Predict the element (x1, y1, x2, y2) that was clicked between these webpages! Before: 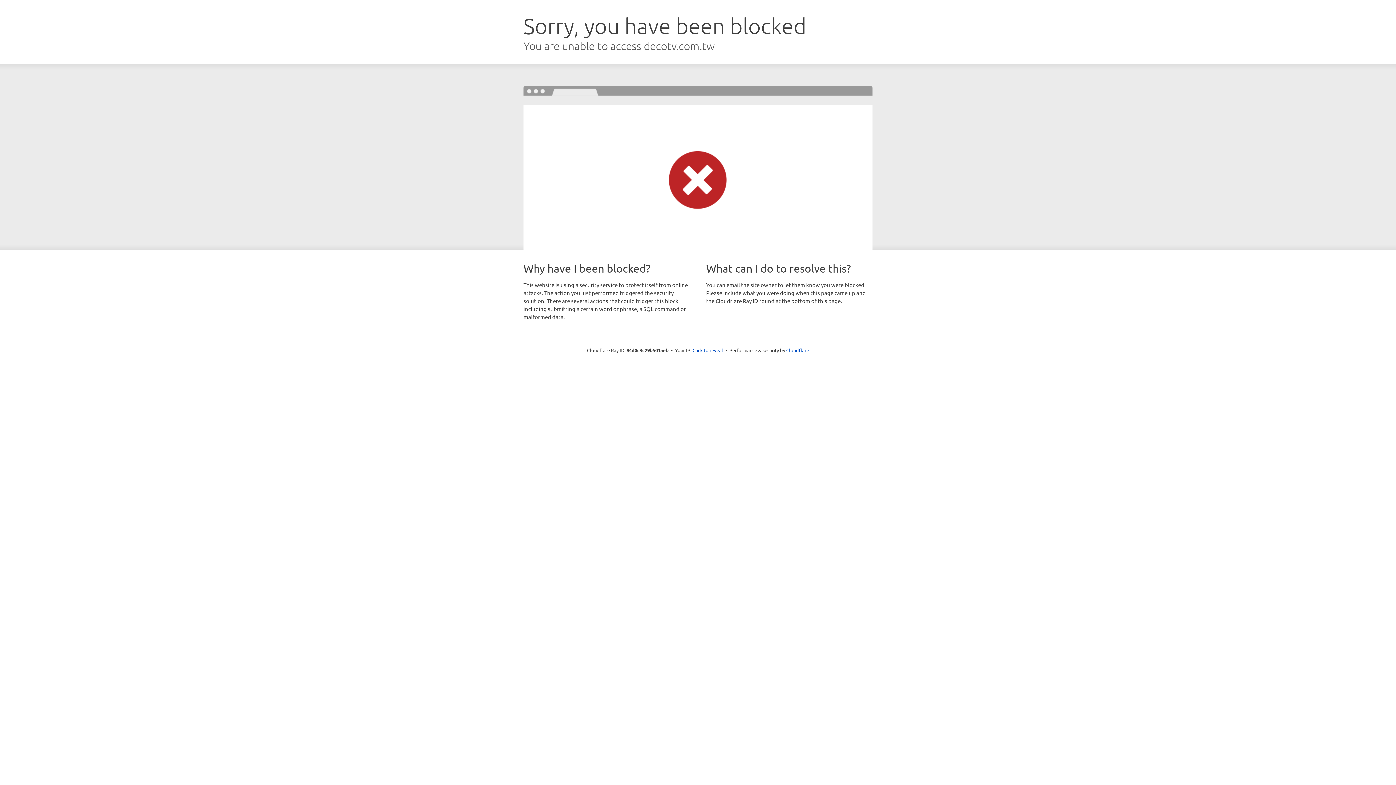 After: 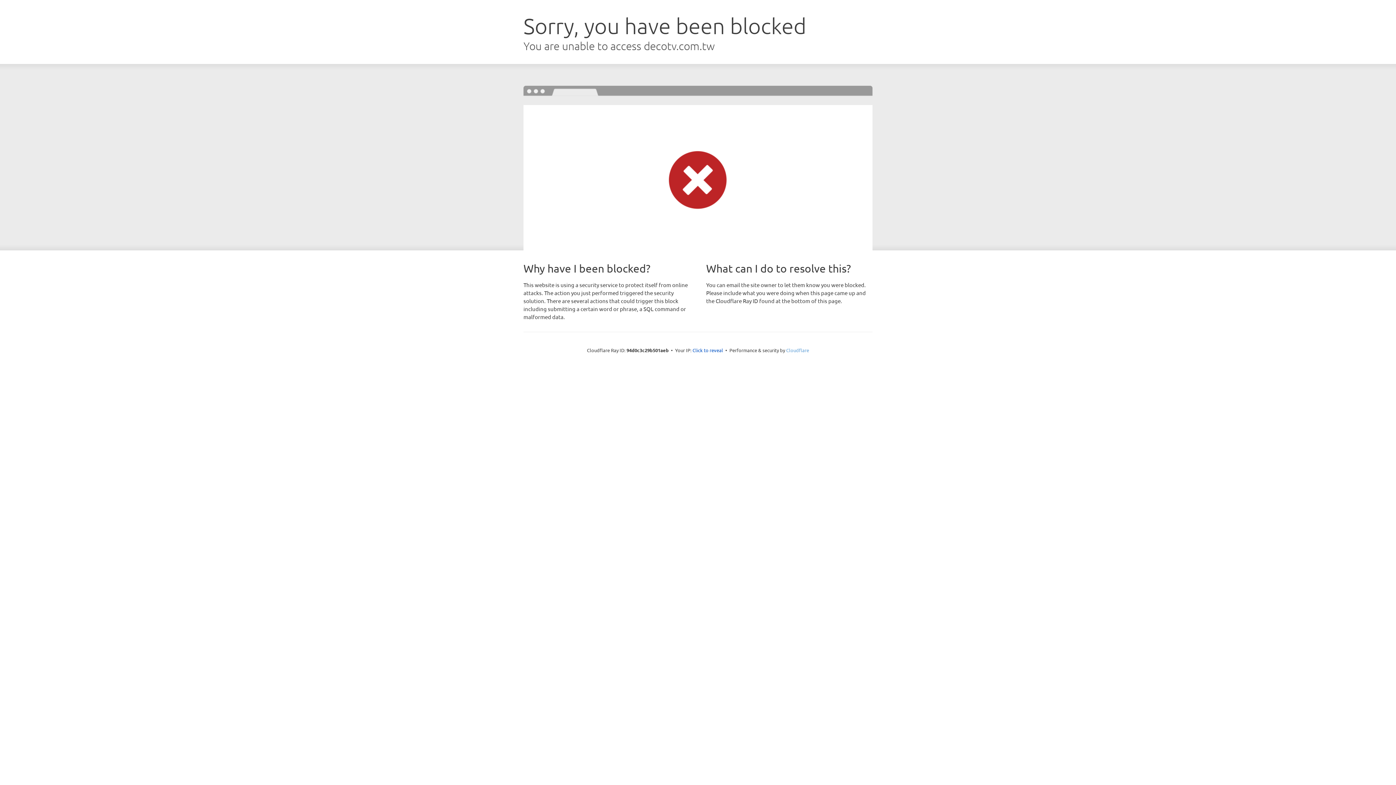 Action: label: Cloudflare bbox: (786, 347, 809, 353)